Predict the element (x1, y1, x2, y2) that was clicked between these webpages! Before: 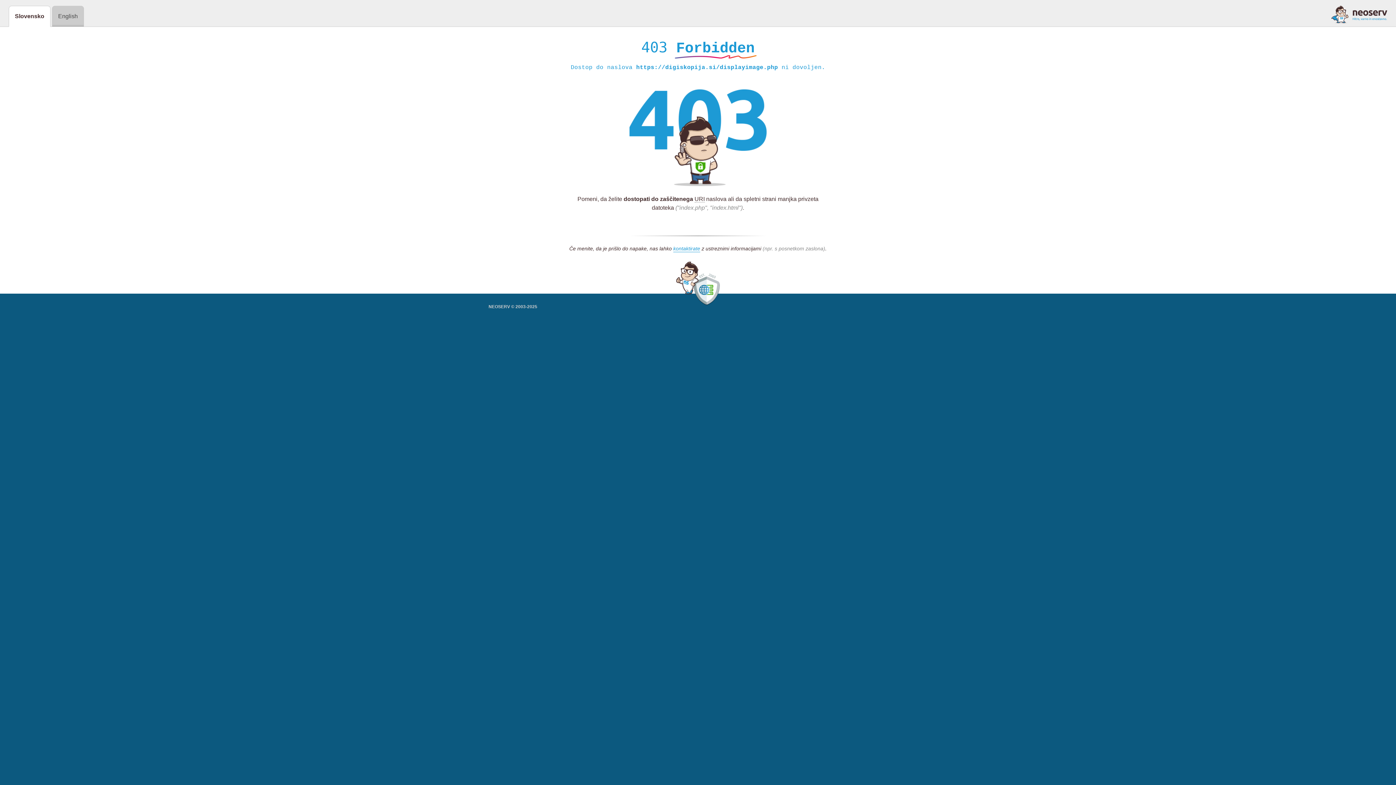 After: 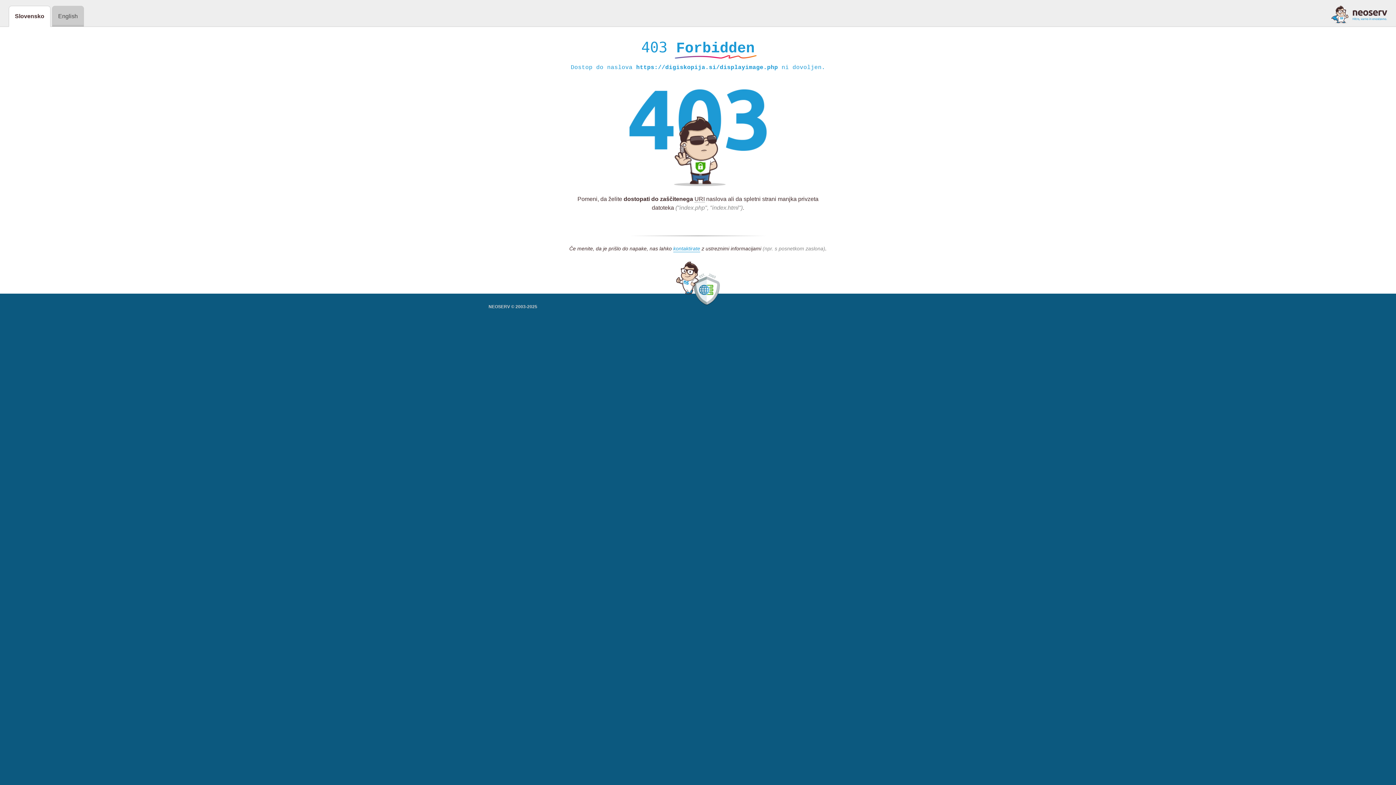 Action: bbox: (1331, 5, 1387, 23)